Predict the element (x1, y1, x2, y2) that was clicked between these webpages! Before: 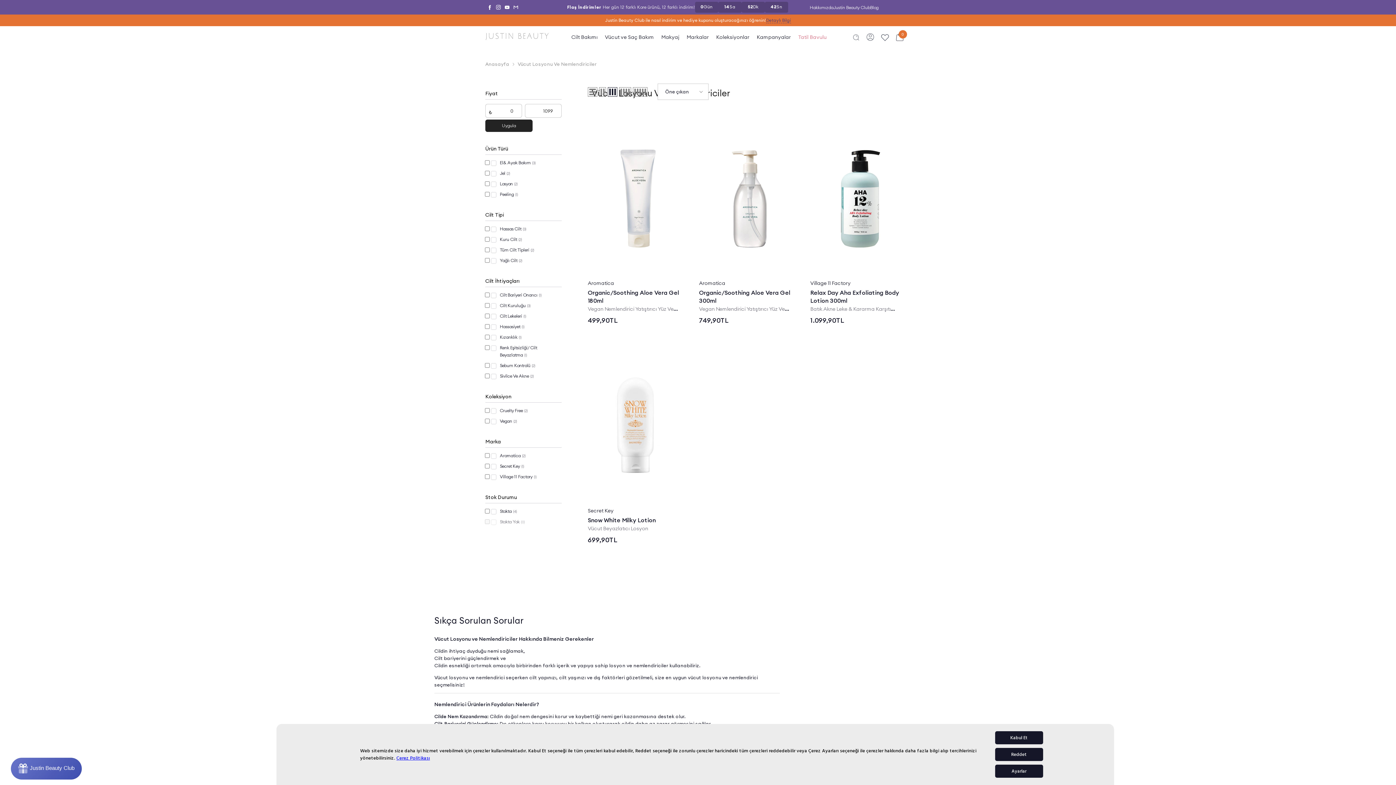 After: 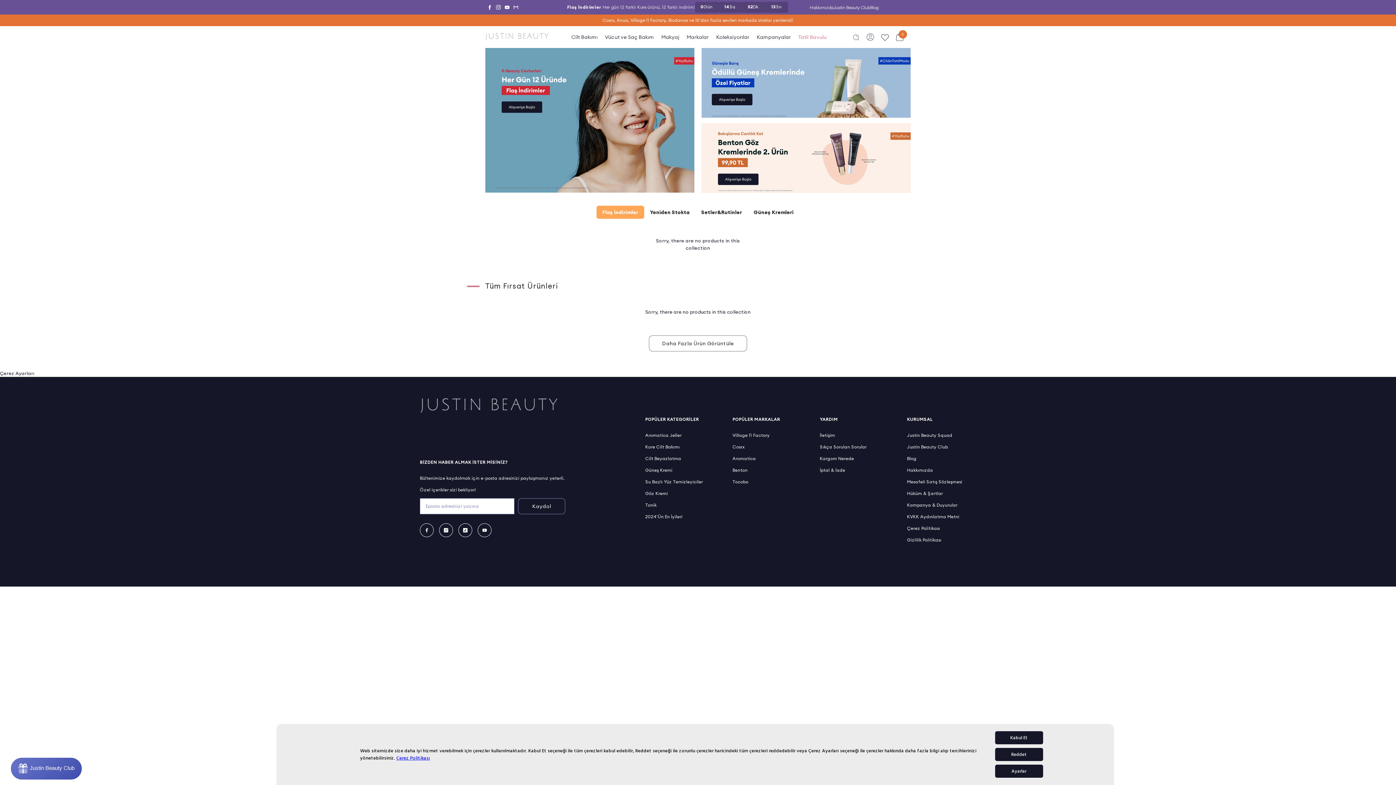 Action: label: Kampanyalar bbox: (753, 33, 794, 48)